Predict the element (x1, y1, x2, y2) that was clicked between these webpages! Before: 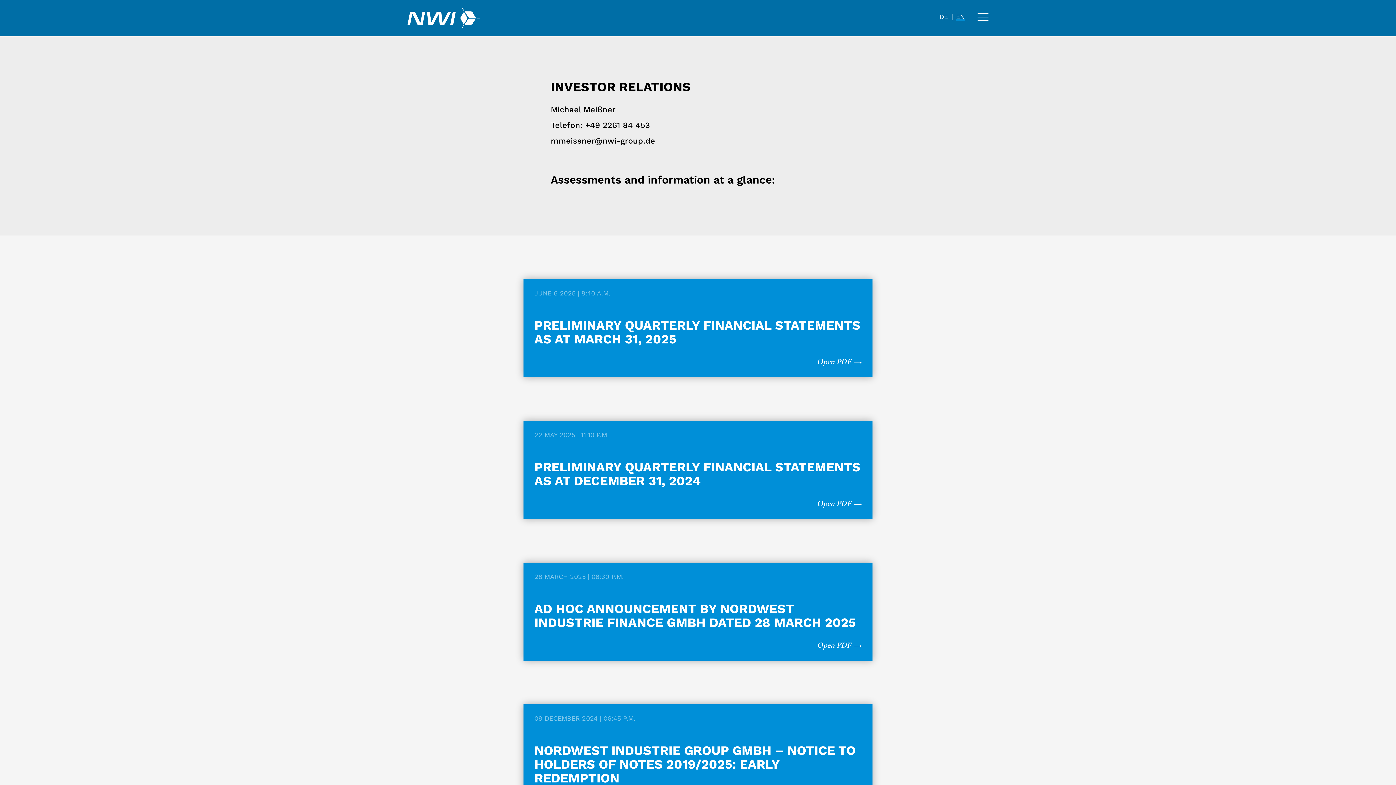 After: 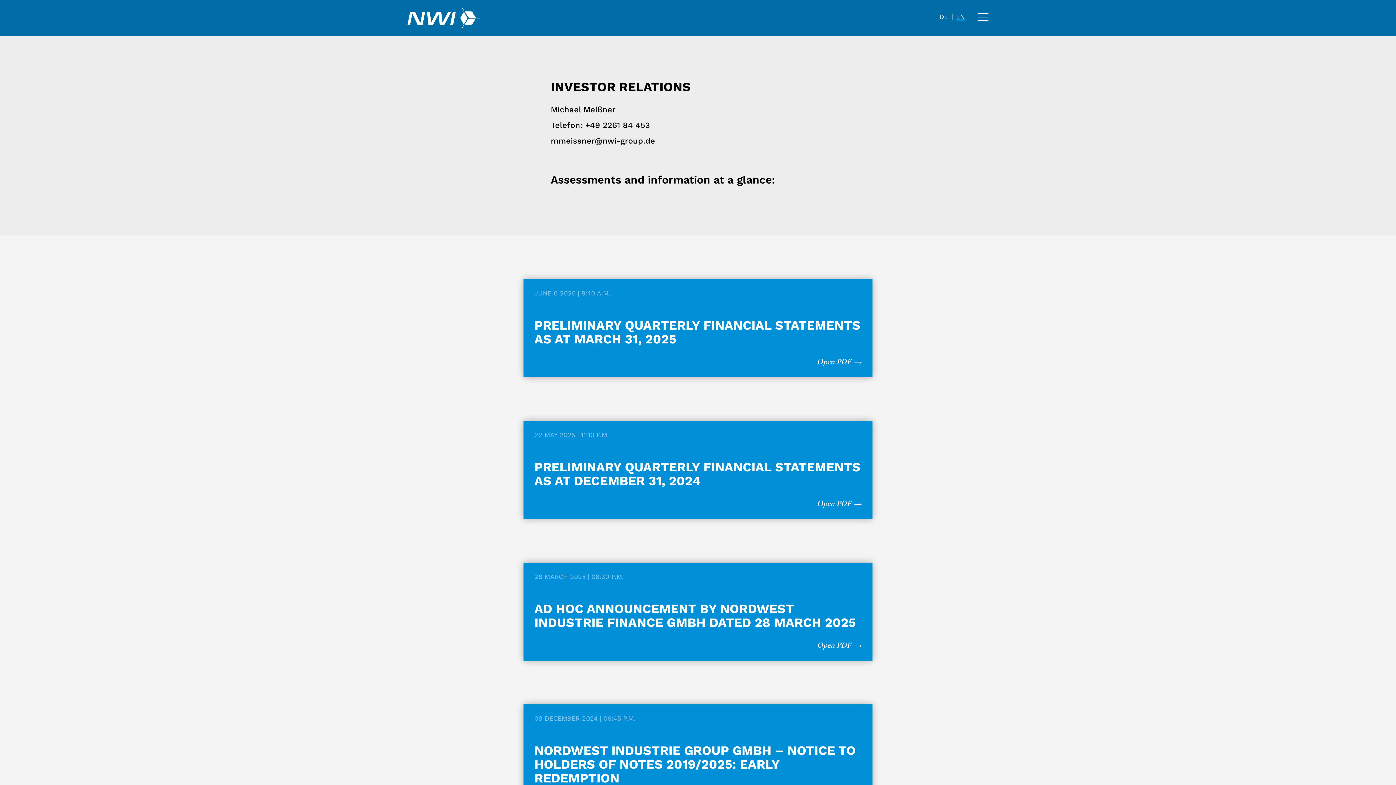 Action: bbox: (534, 498, 861, 508) label: Open PDF